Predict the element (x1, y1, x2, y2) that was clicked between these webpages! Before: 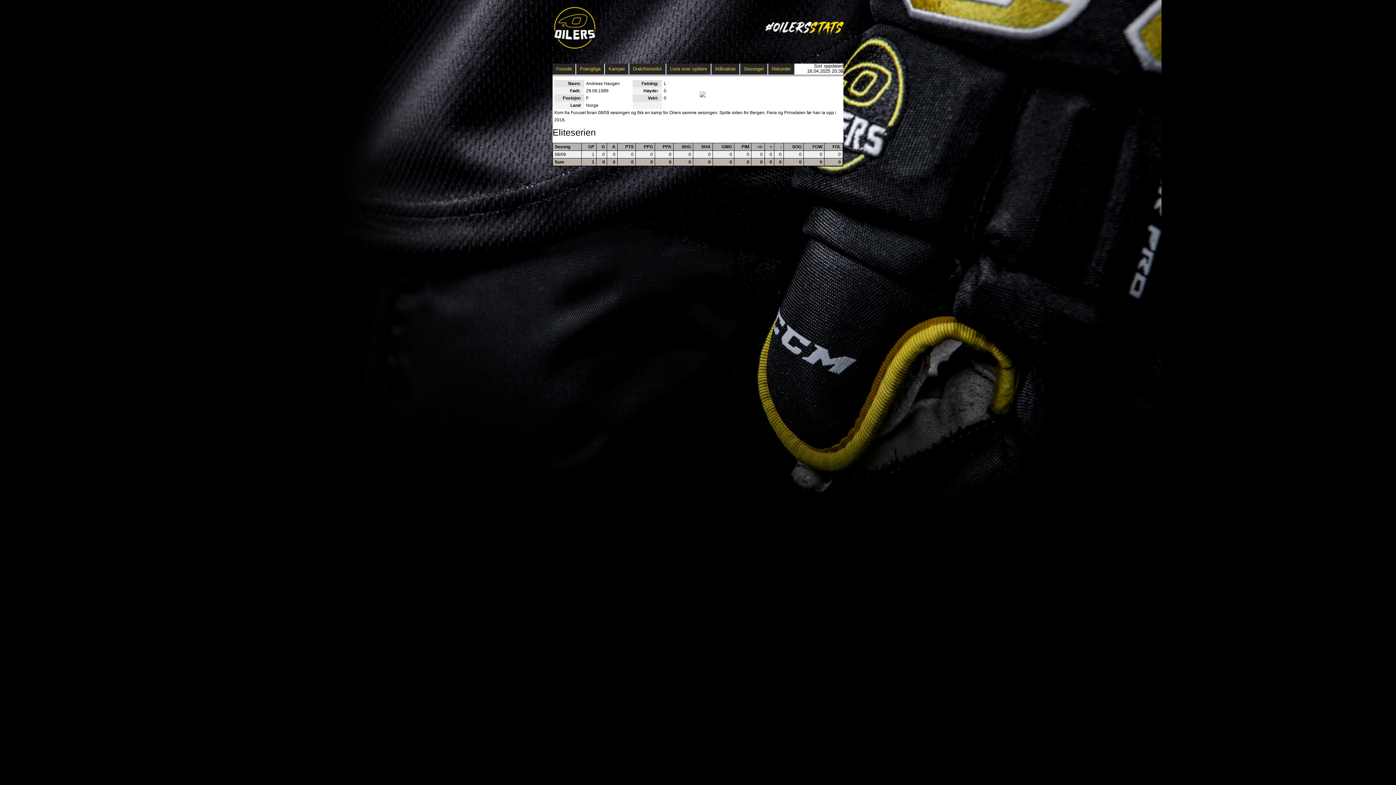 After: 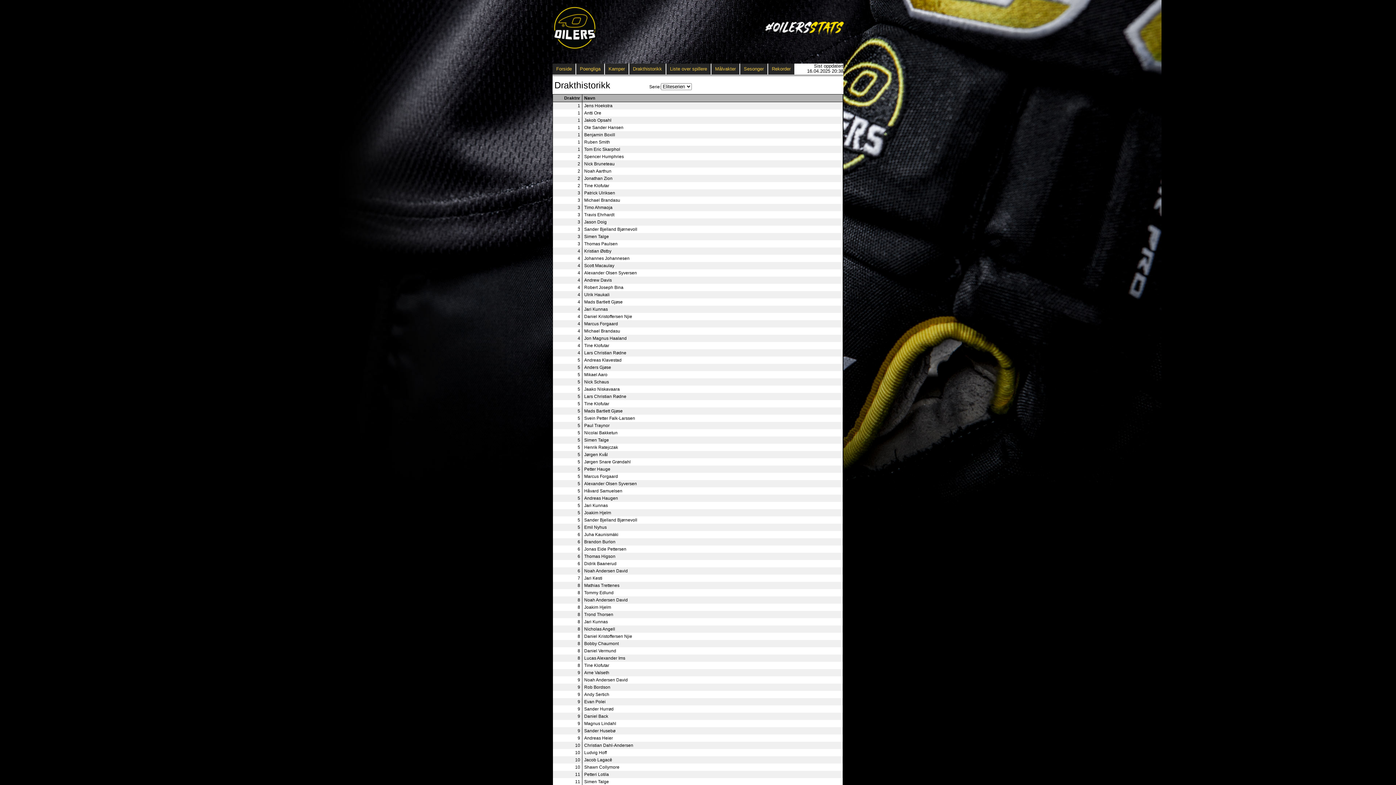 Action: label: Drakthistorikk bbox: (629, 63, 666, 74)